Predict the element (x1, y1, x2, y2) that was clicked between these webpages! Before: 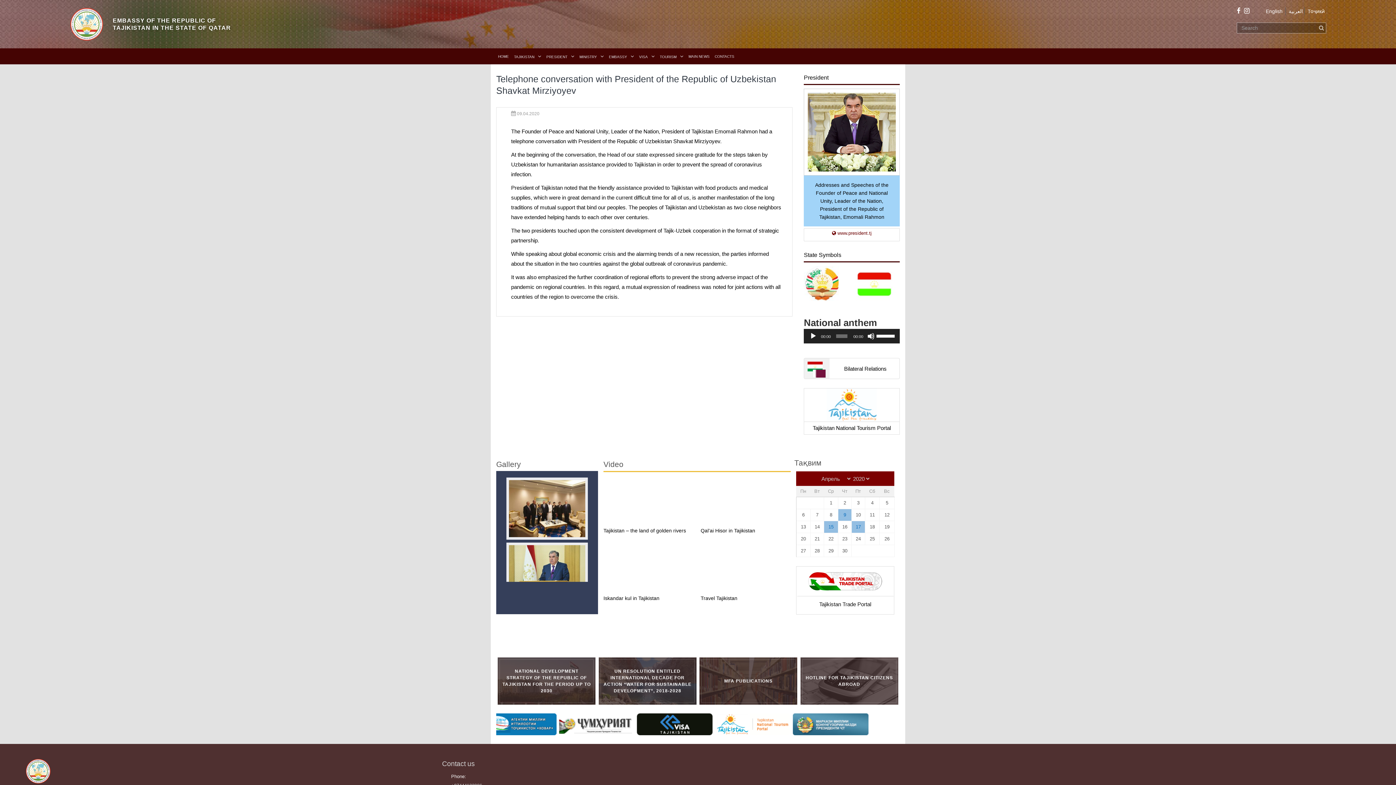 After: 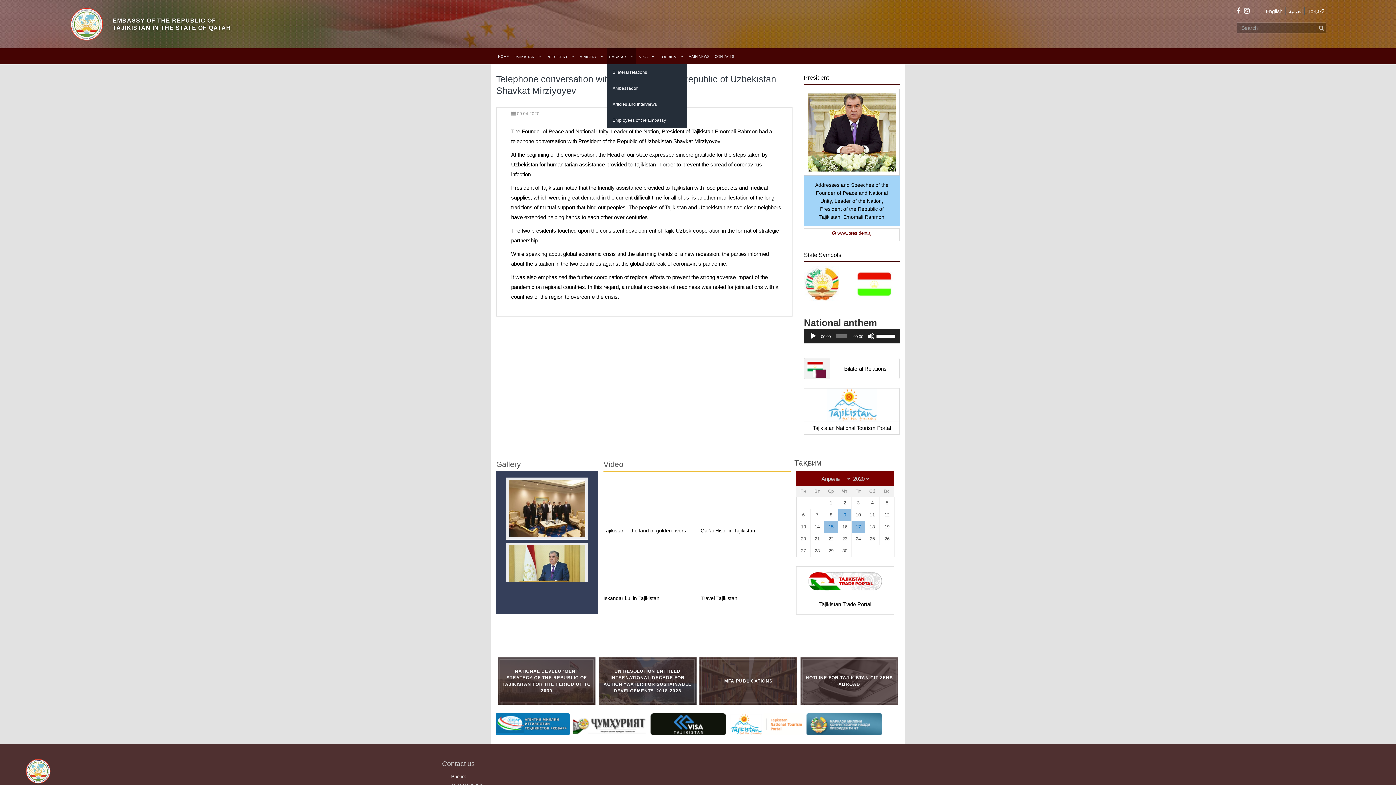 Action: bbox: (607, 48, 636, 64) label: EMBASSY